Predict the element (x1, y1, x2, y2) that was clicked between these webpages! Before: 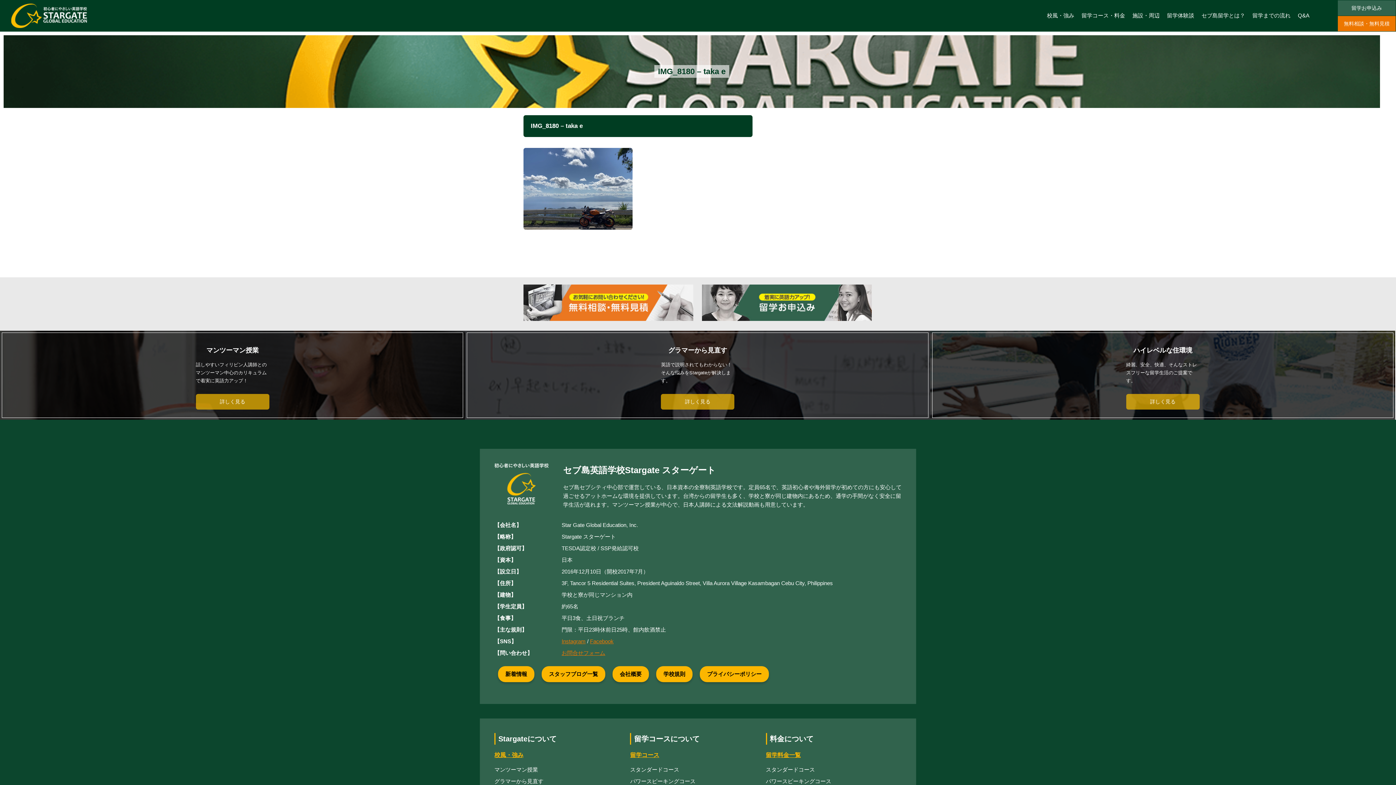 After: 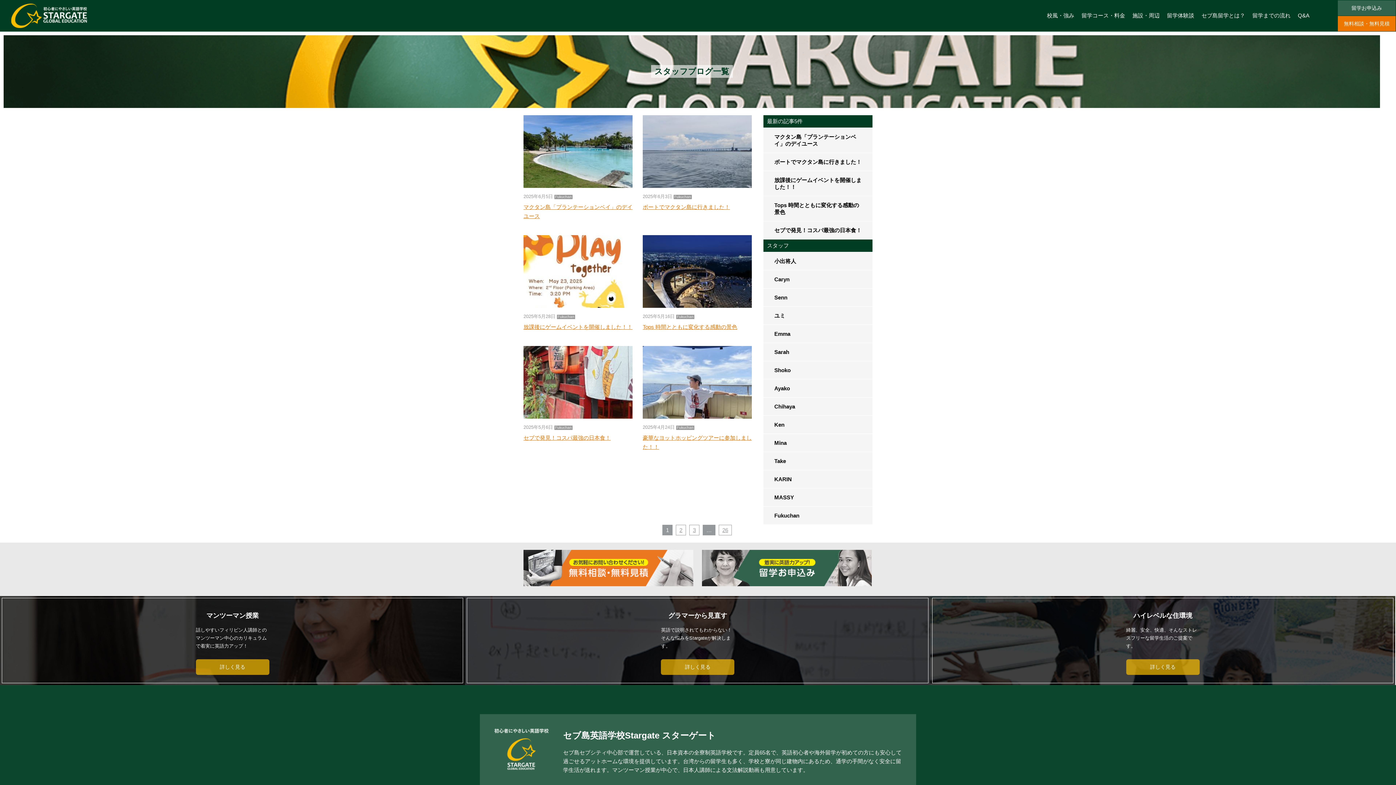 Action: bbox: (541, 666, 605, 682) label: スタッフブログ一覧